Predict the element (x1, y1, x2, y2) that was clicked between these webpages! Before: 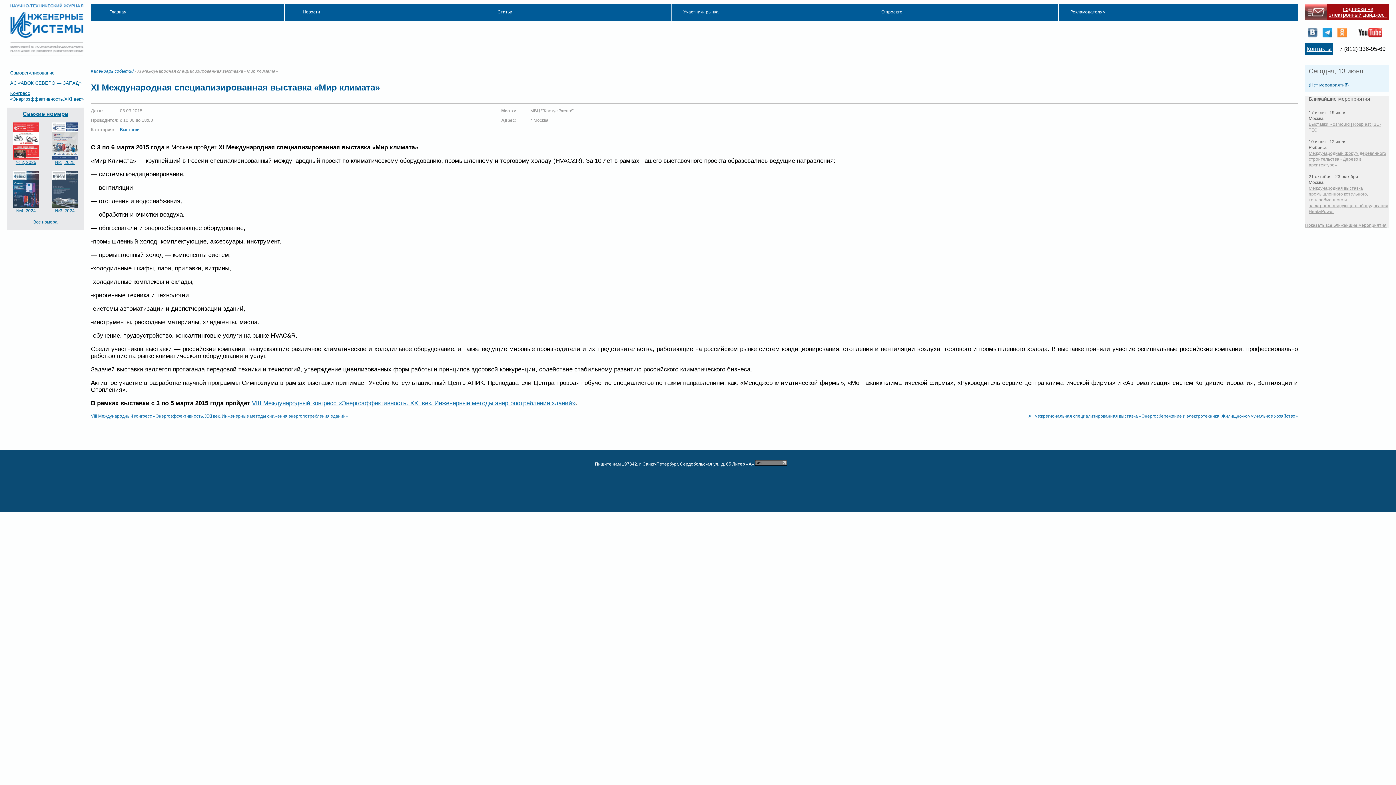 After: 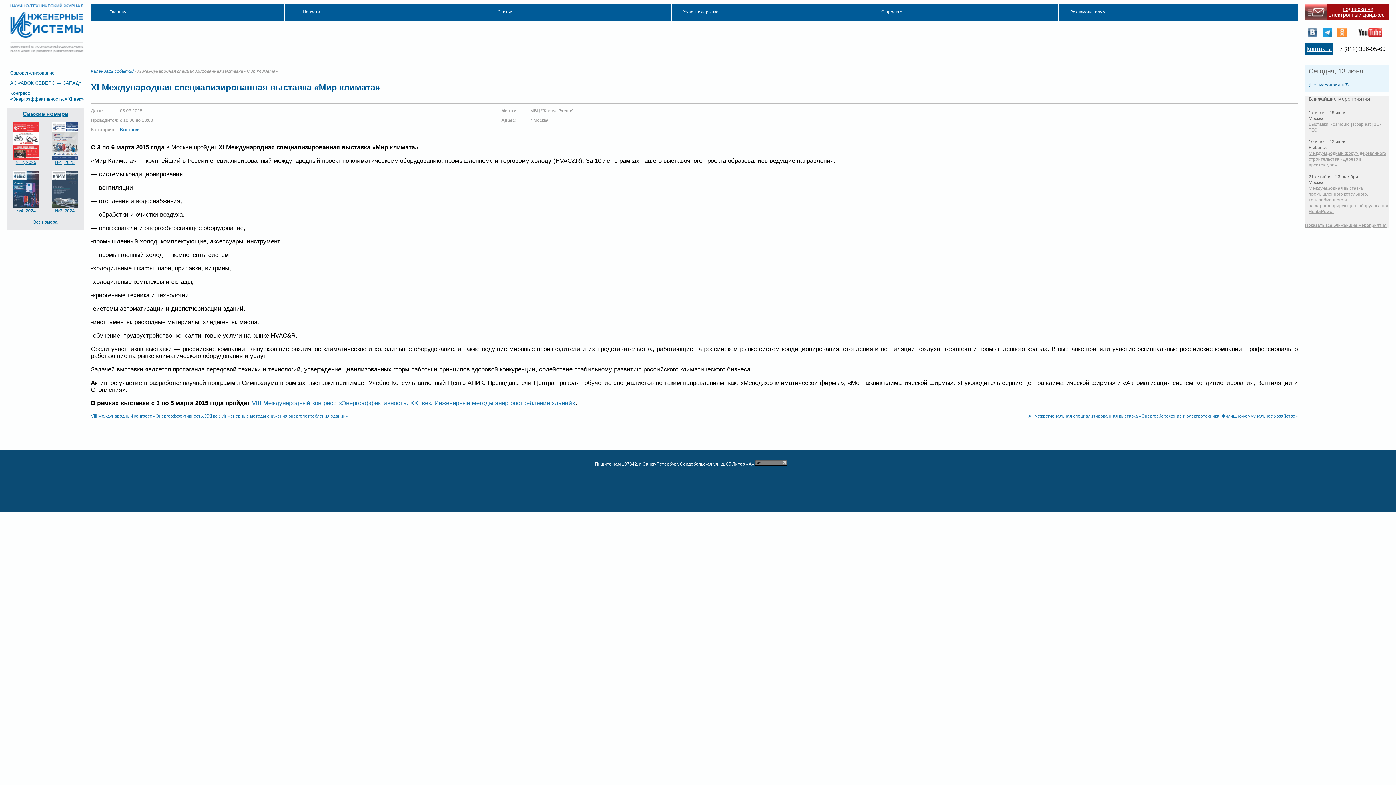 Action: label: Конгресс «Энергоэффективность.XXI век» bbox: (10, 90, 83, 101)